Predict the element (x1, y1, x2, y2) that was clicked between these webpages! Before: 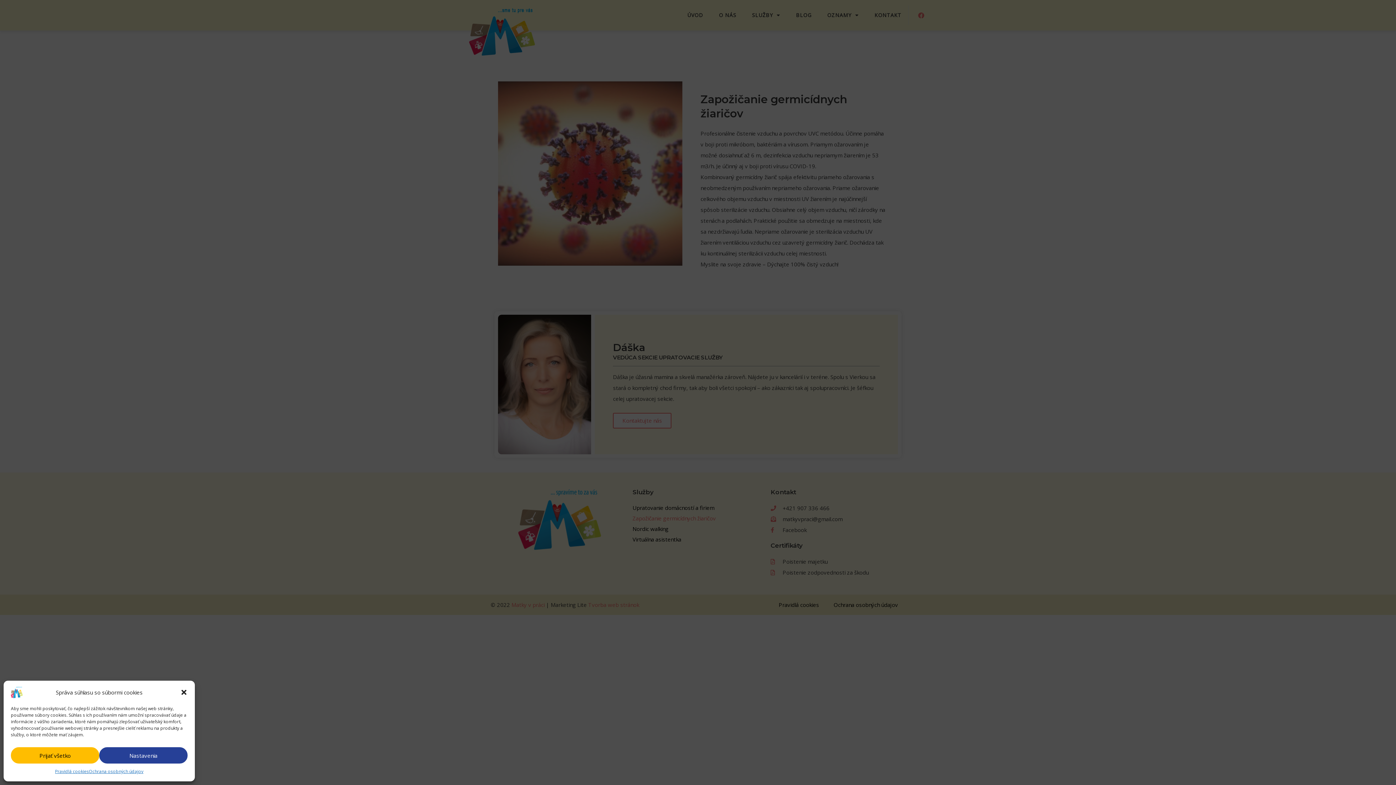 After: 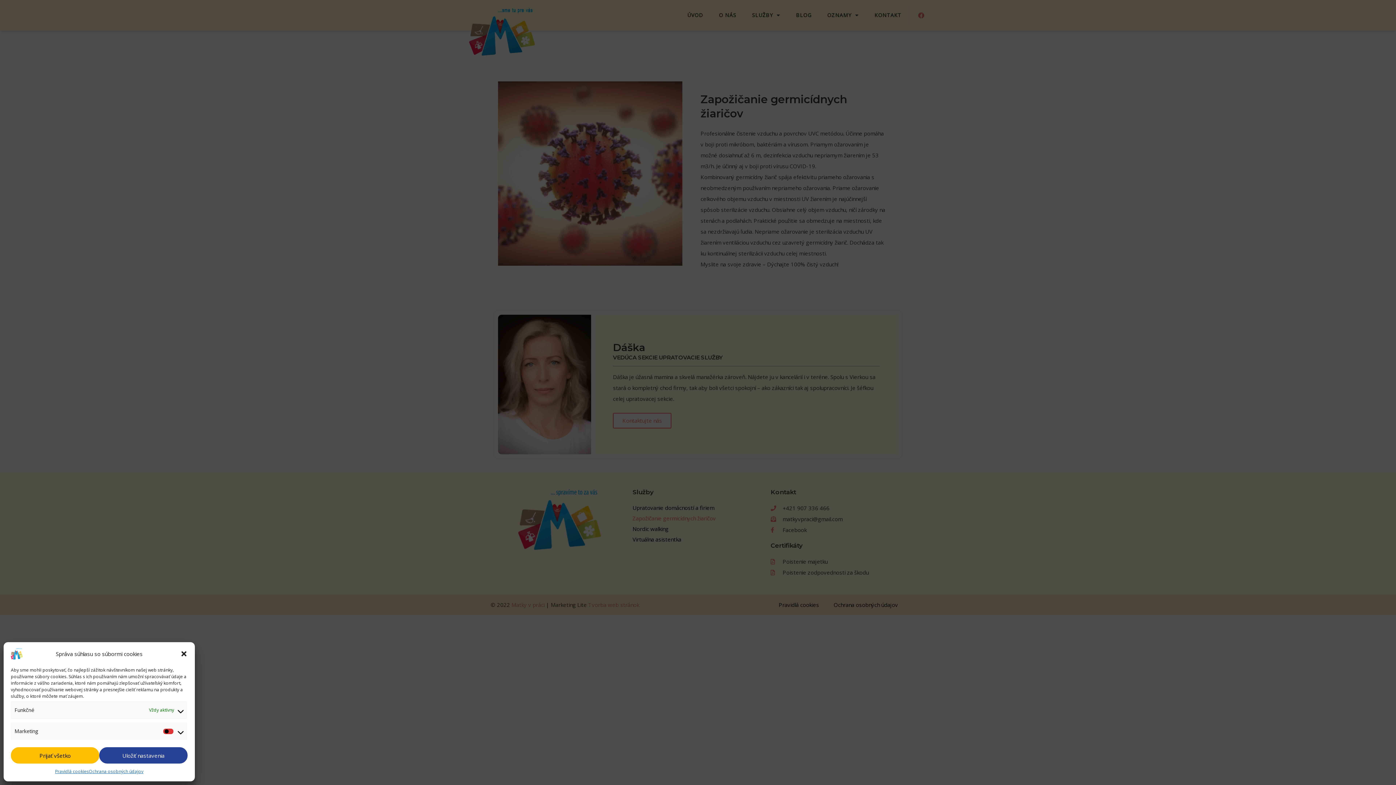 Action: label: Nastavenia bbox: (99, 747, 187, 764)